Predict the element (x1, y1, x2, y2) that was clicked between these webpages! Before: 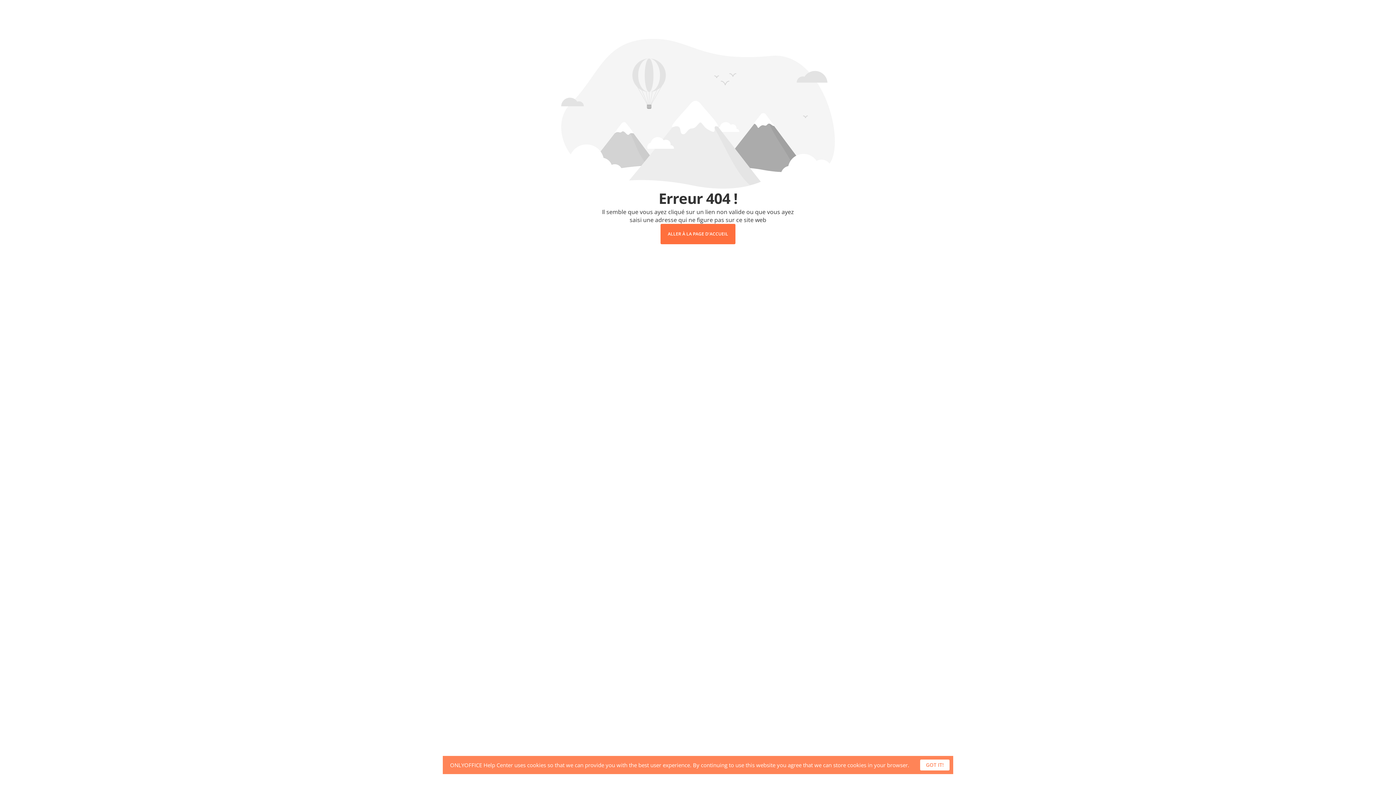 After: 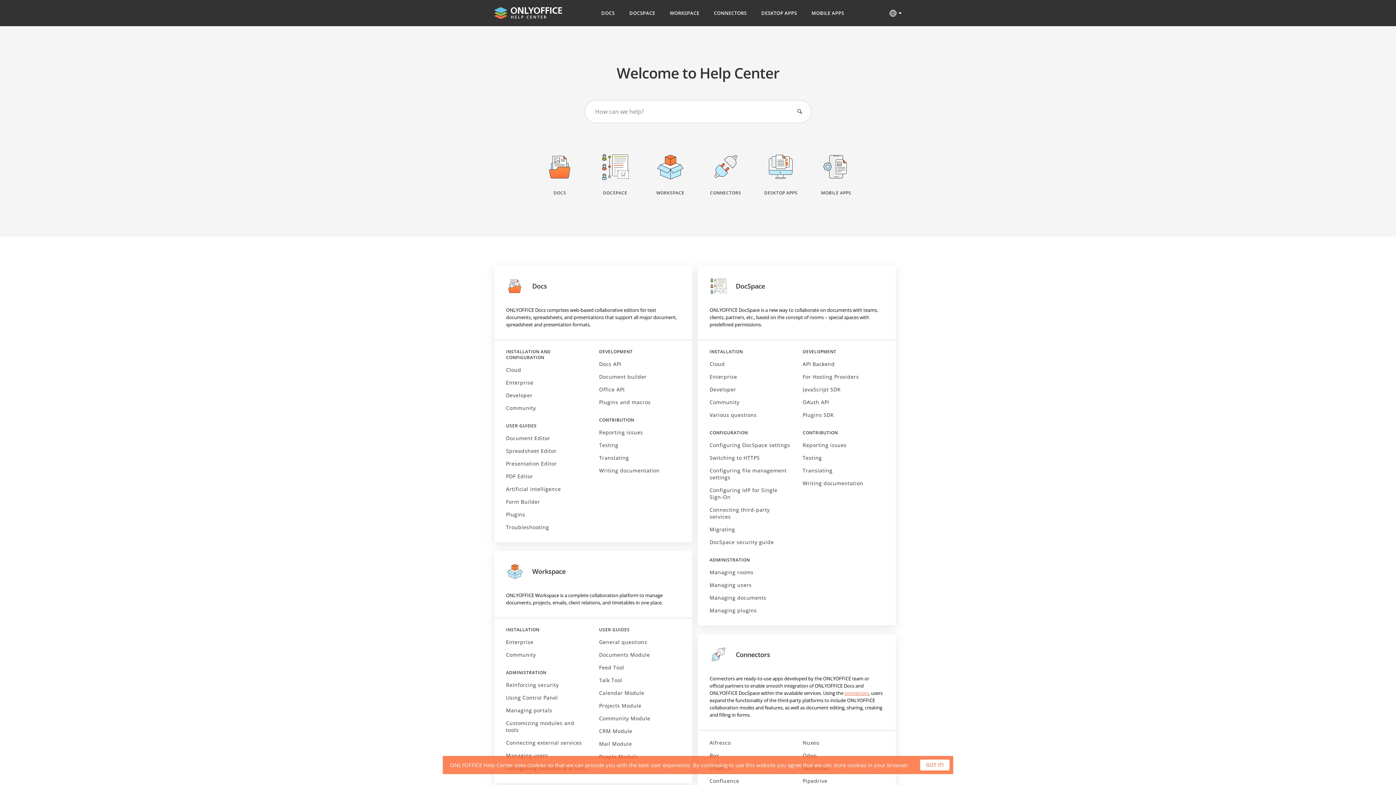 Action: label: ALLER À LA PAGE D'ACCUEIL bbox: (660, 224, 735, 244)